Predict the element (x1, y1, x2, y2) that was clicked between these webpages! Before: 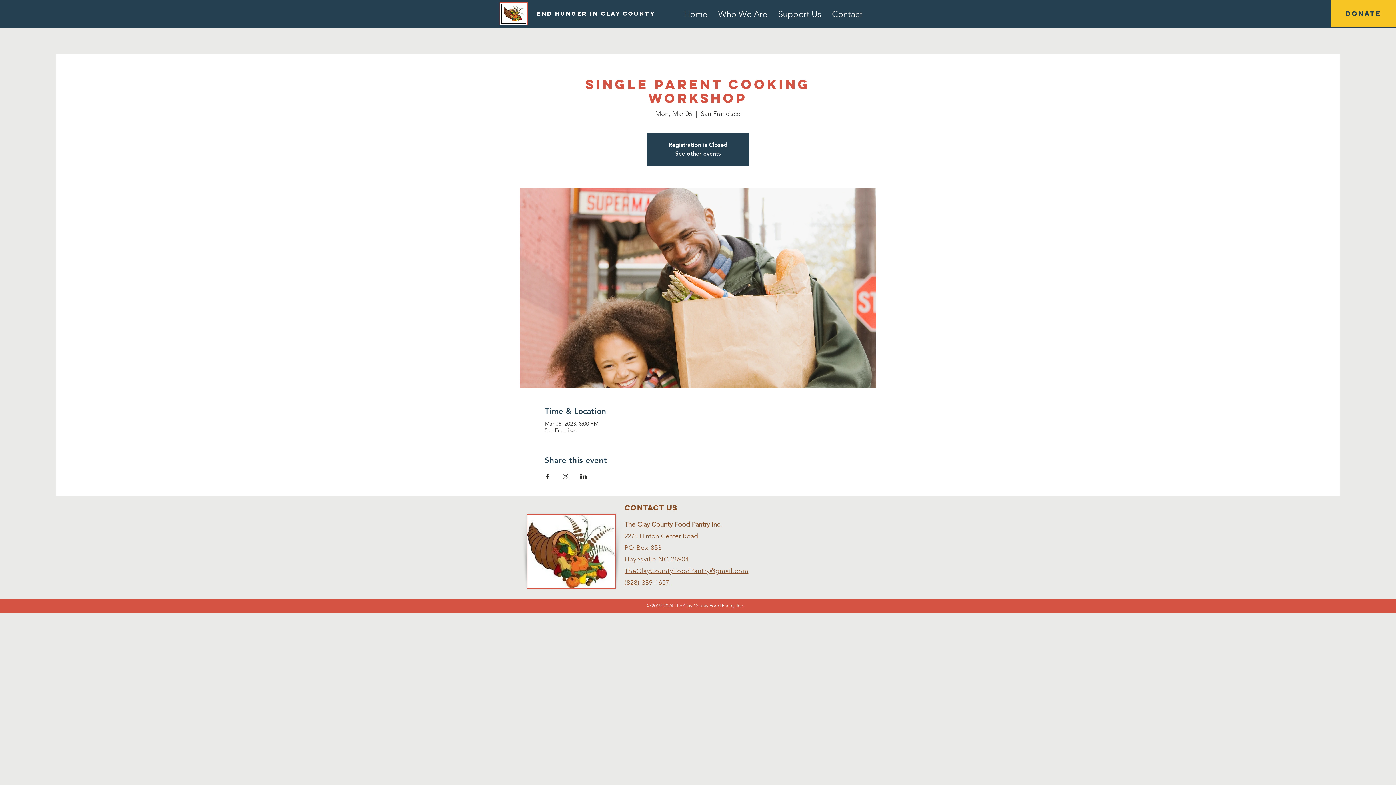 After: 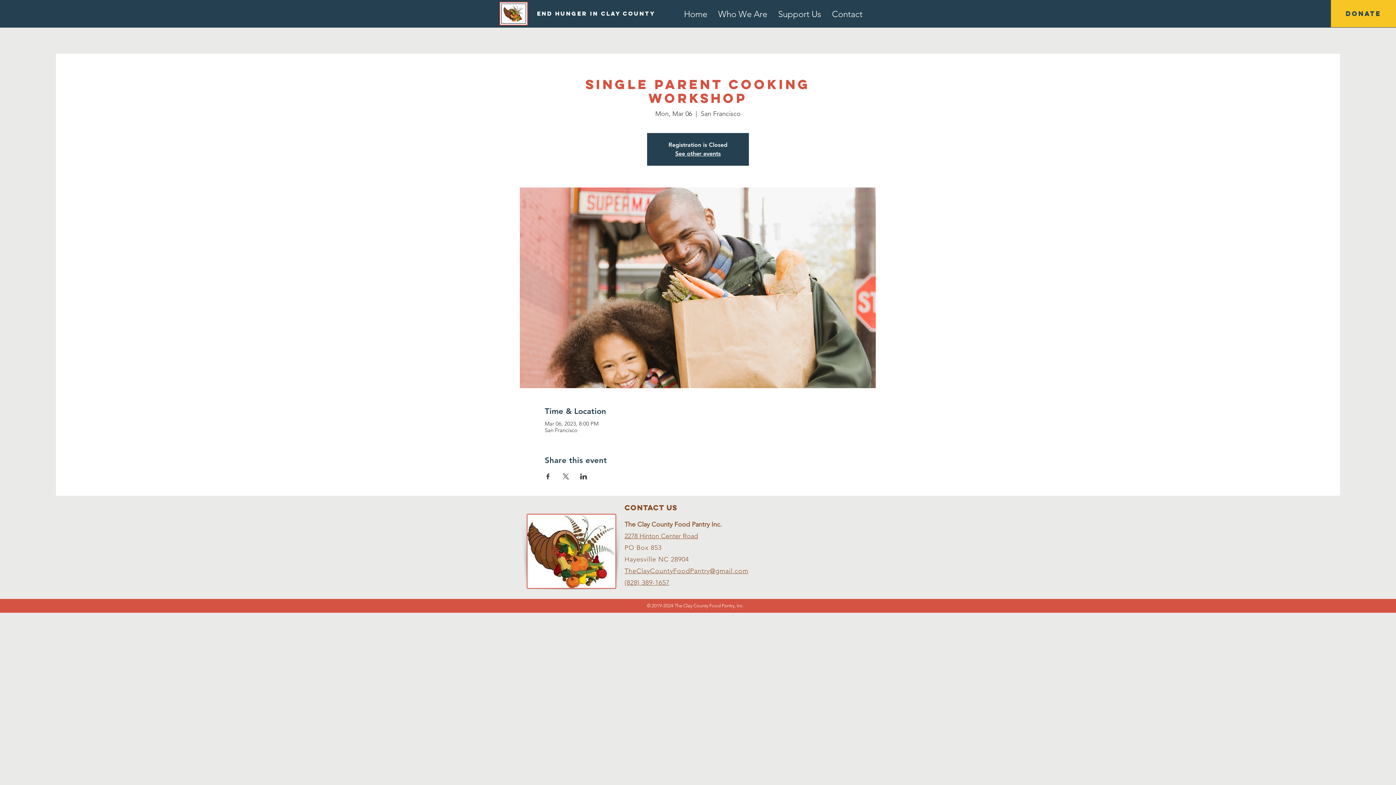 Action: label: Share event on Facebook bbox: (544, 473, 551, 479)